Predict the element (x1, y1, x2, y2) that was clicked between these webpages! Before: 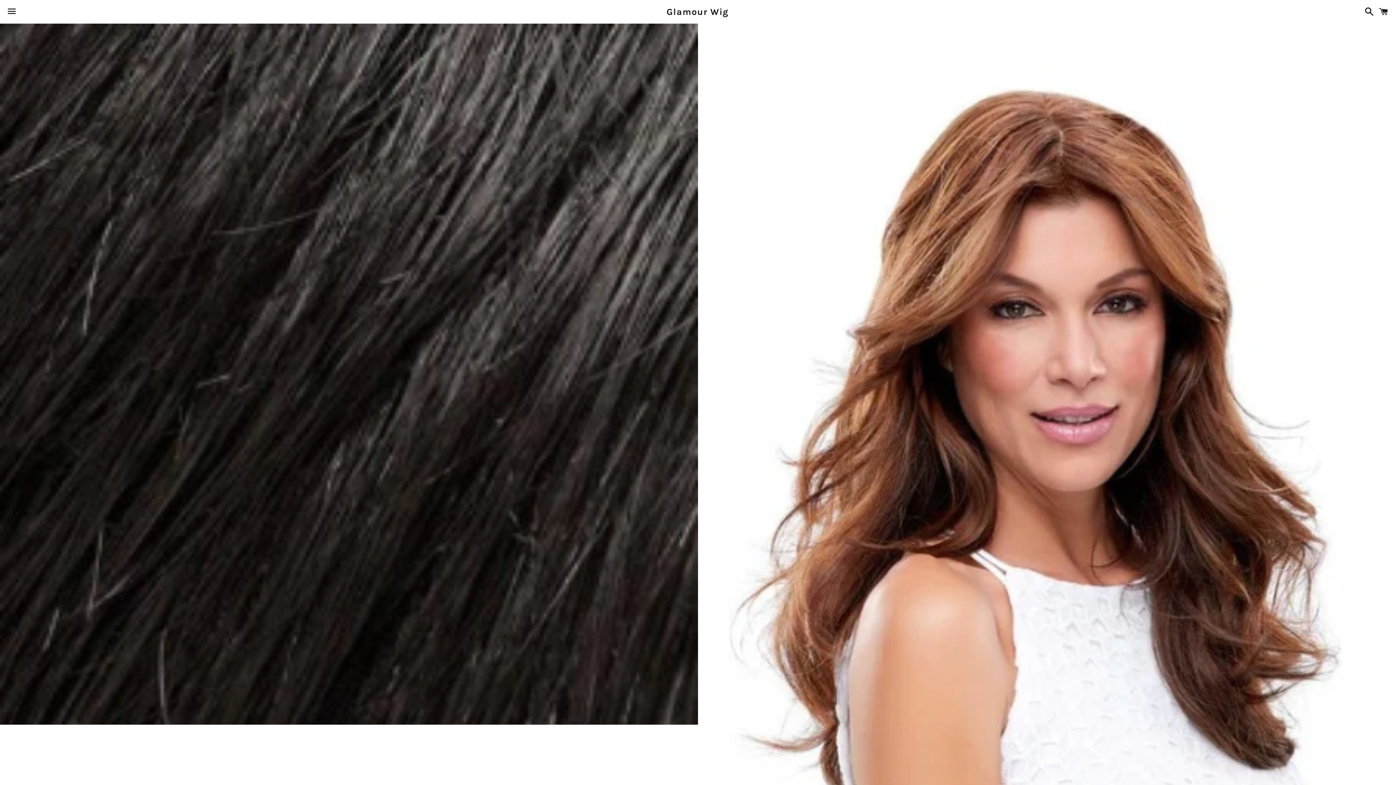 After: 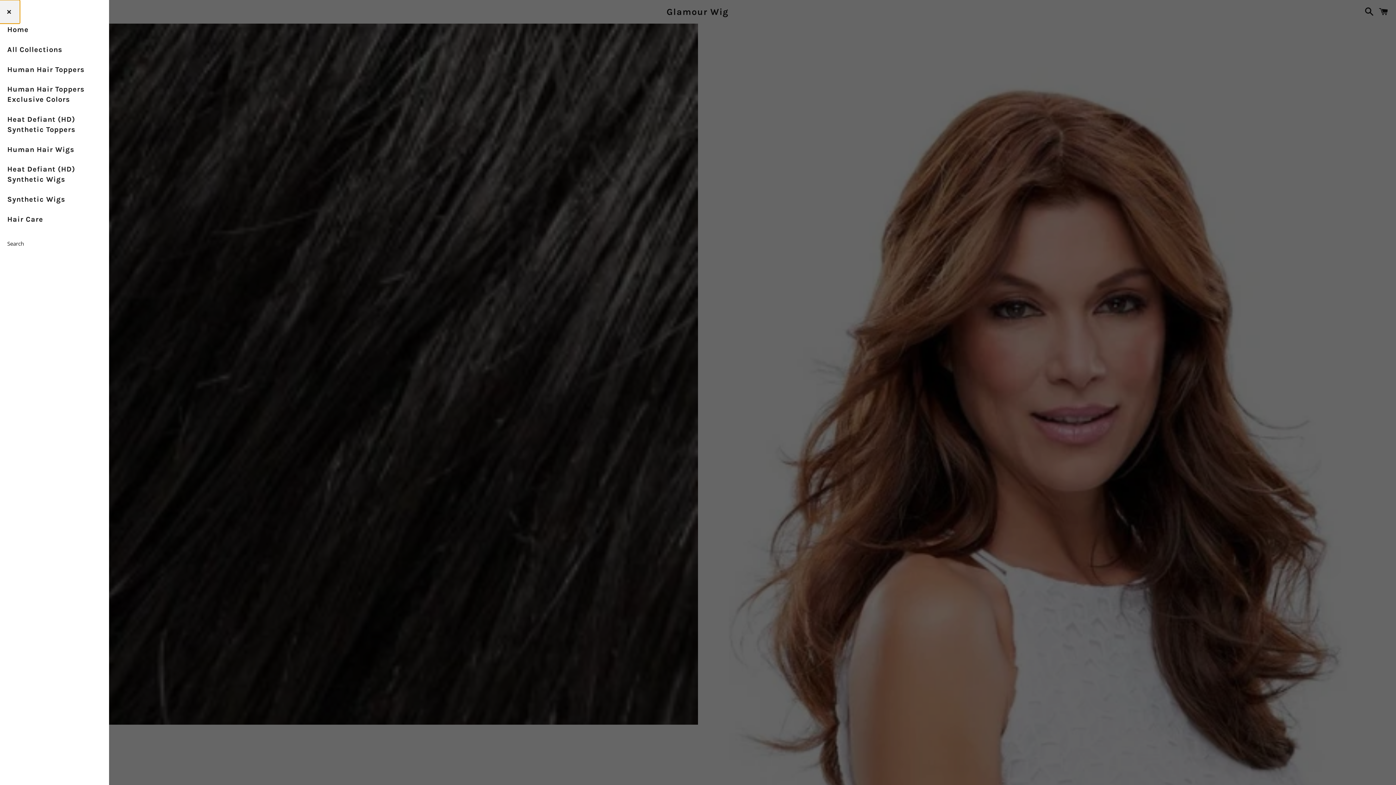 Action: label: Menu bbox: (3, 0, 20, 22)